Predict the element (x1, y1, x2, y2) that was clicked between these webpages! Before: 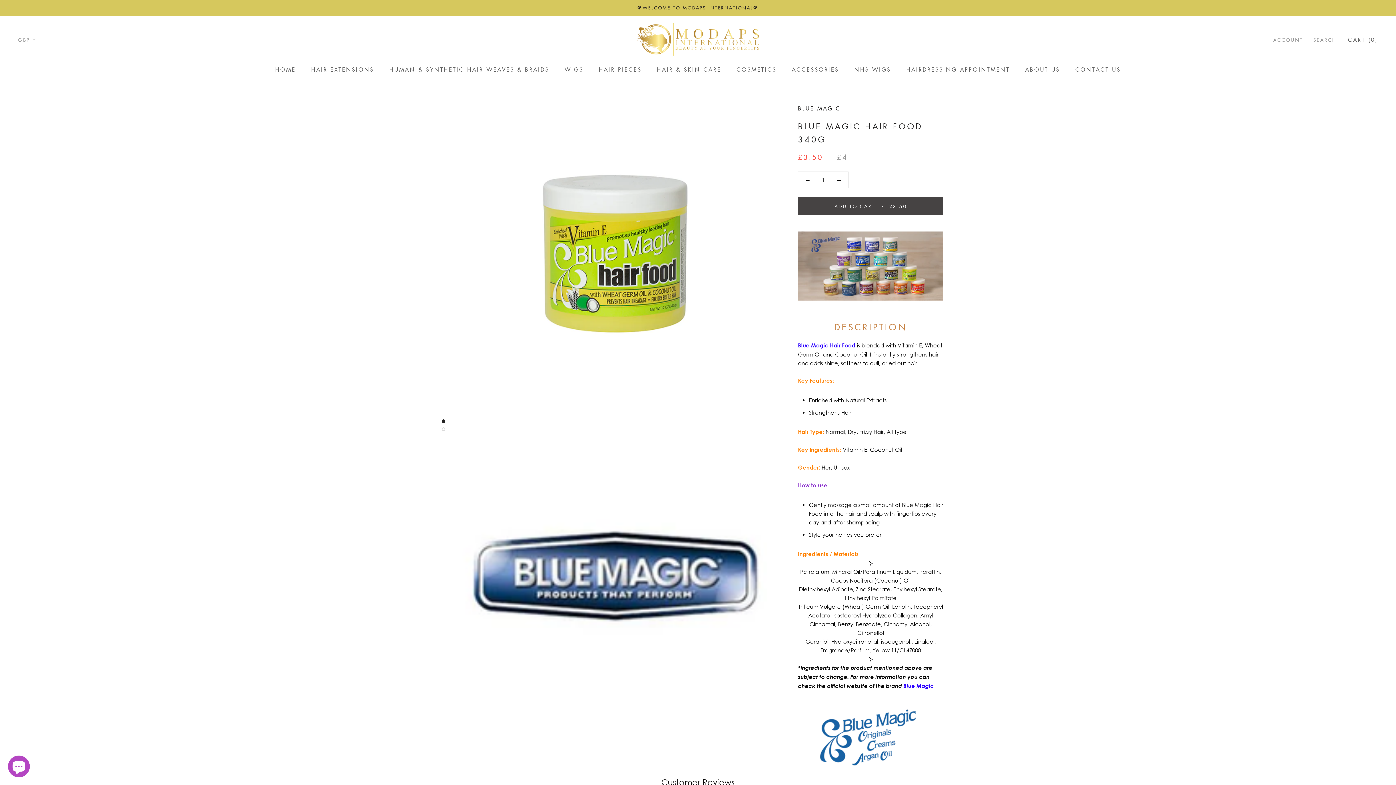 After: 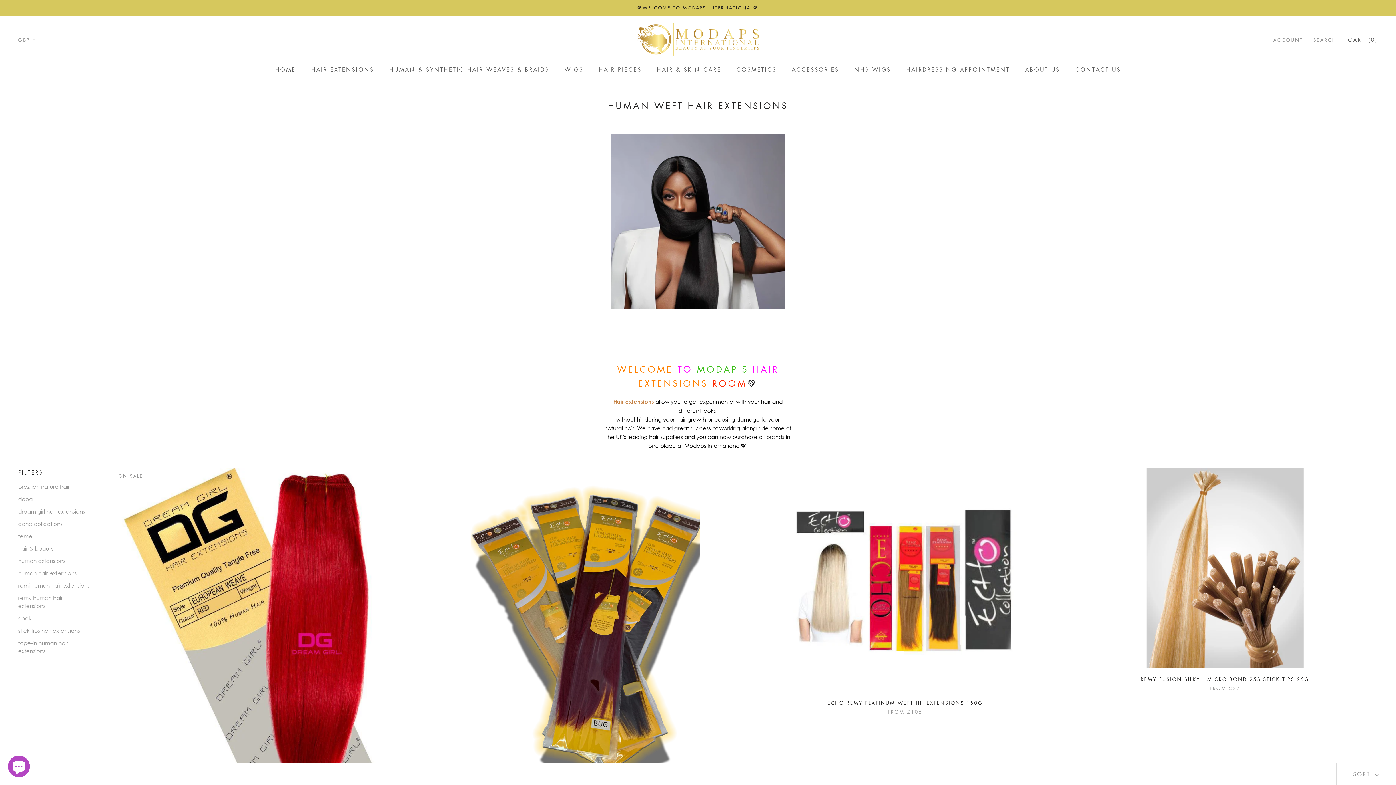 Action: bbox: (311, 65, 374, 72) label: HAIR EXTENSIONS